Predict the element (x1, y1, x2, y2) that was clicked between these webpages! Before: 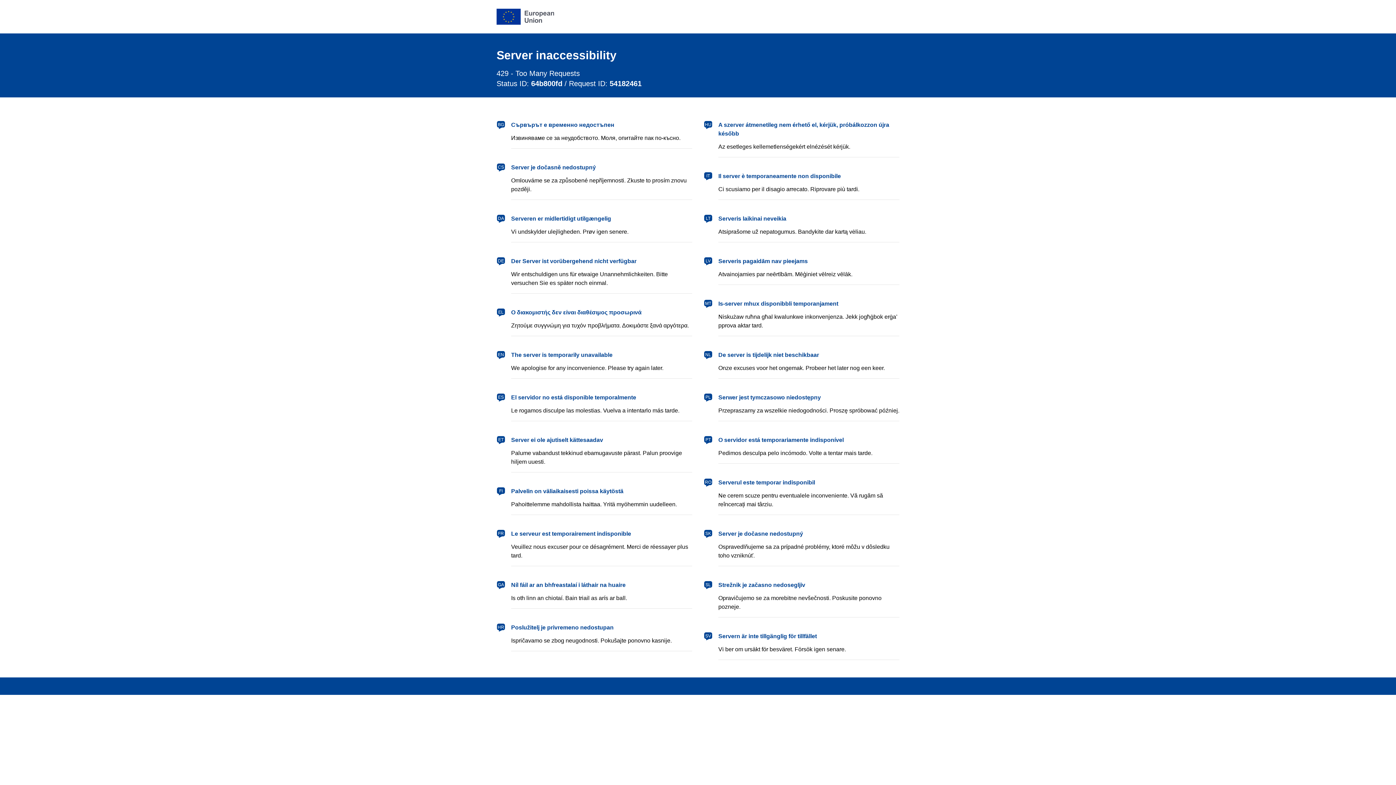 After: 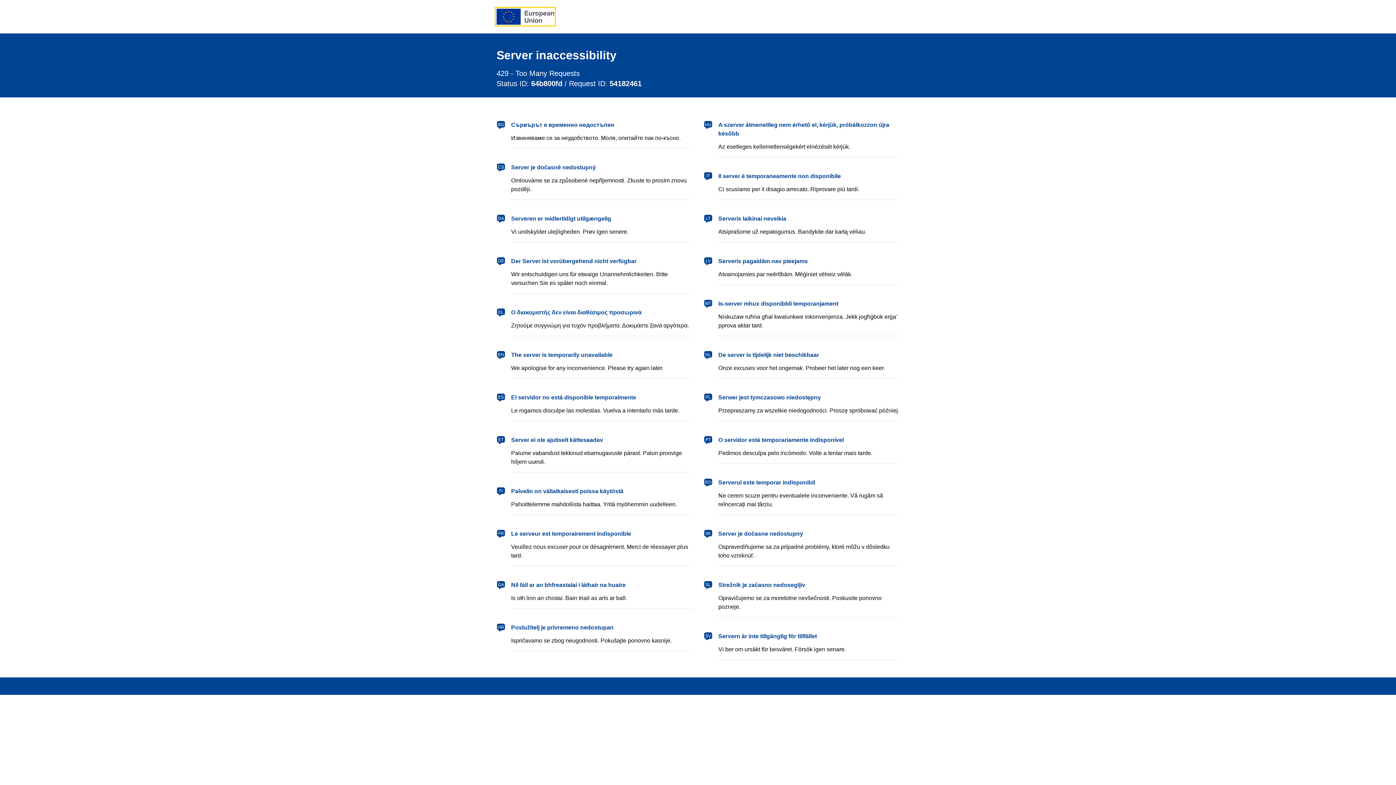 Action: label: European Union bbox: (496, 8, 554, 24)